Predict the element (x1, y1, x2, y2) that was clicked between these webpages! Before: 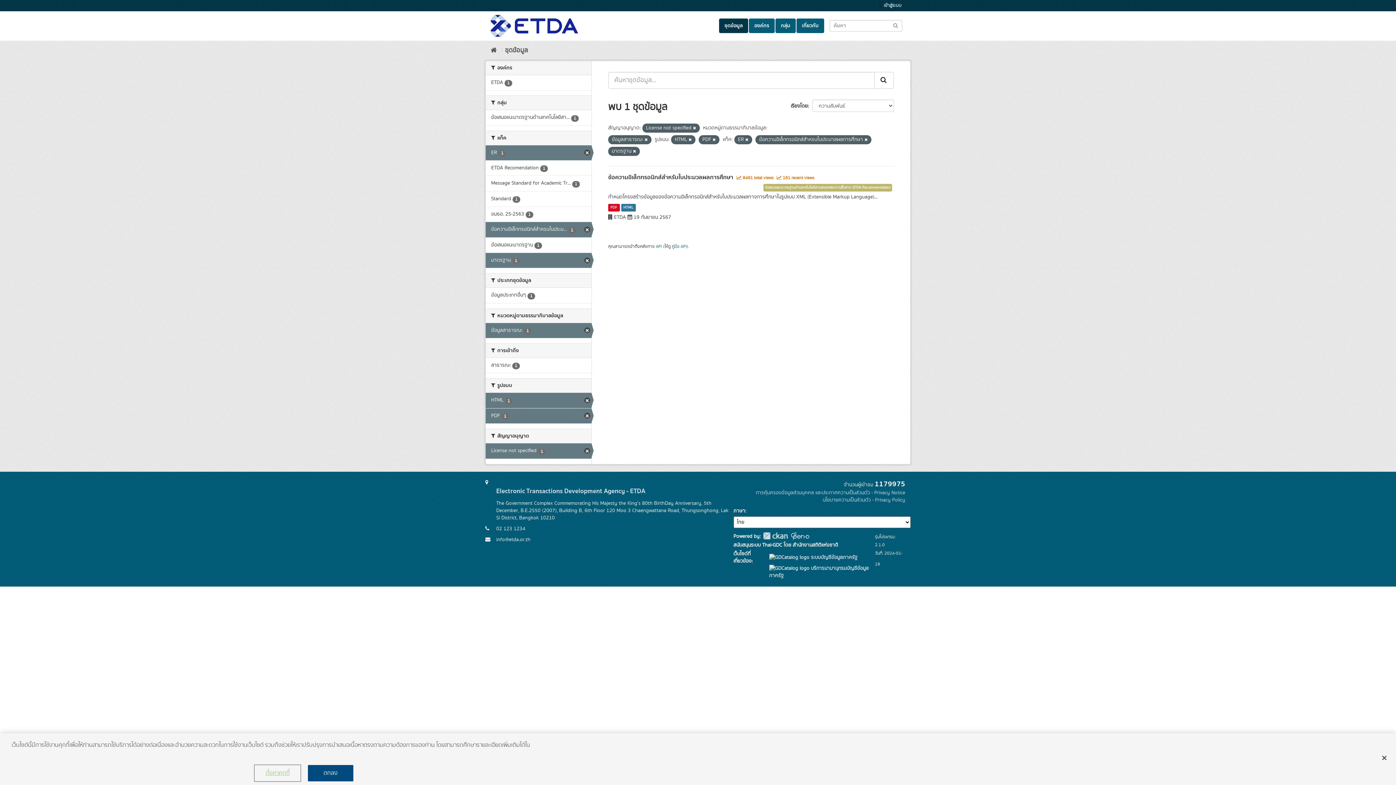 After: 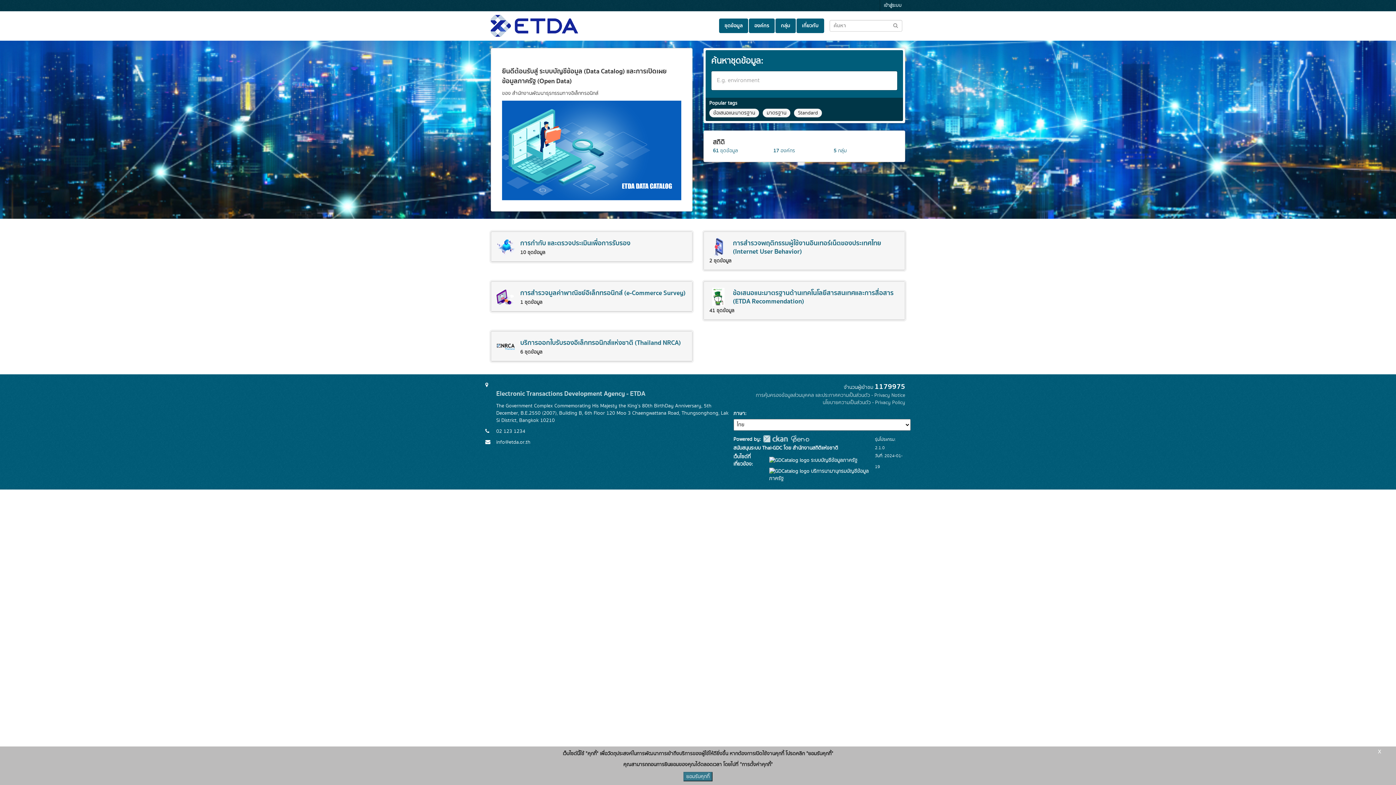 Action: bbox: (490, 14, 578, 36)